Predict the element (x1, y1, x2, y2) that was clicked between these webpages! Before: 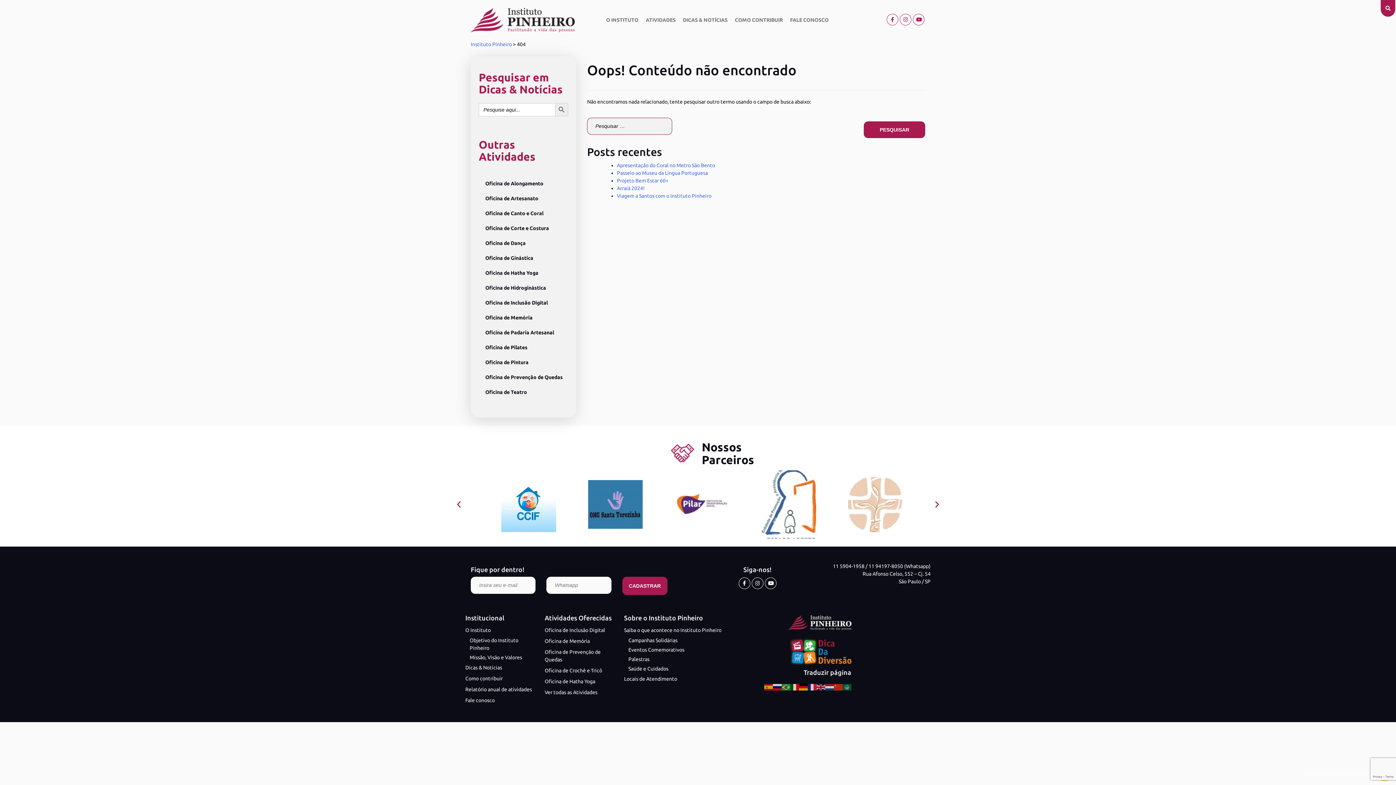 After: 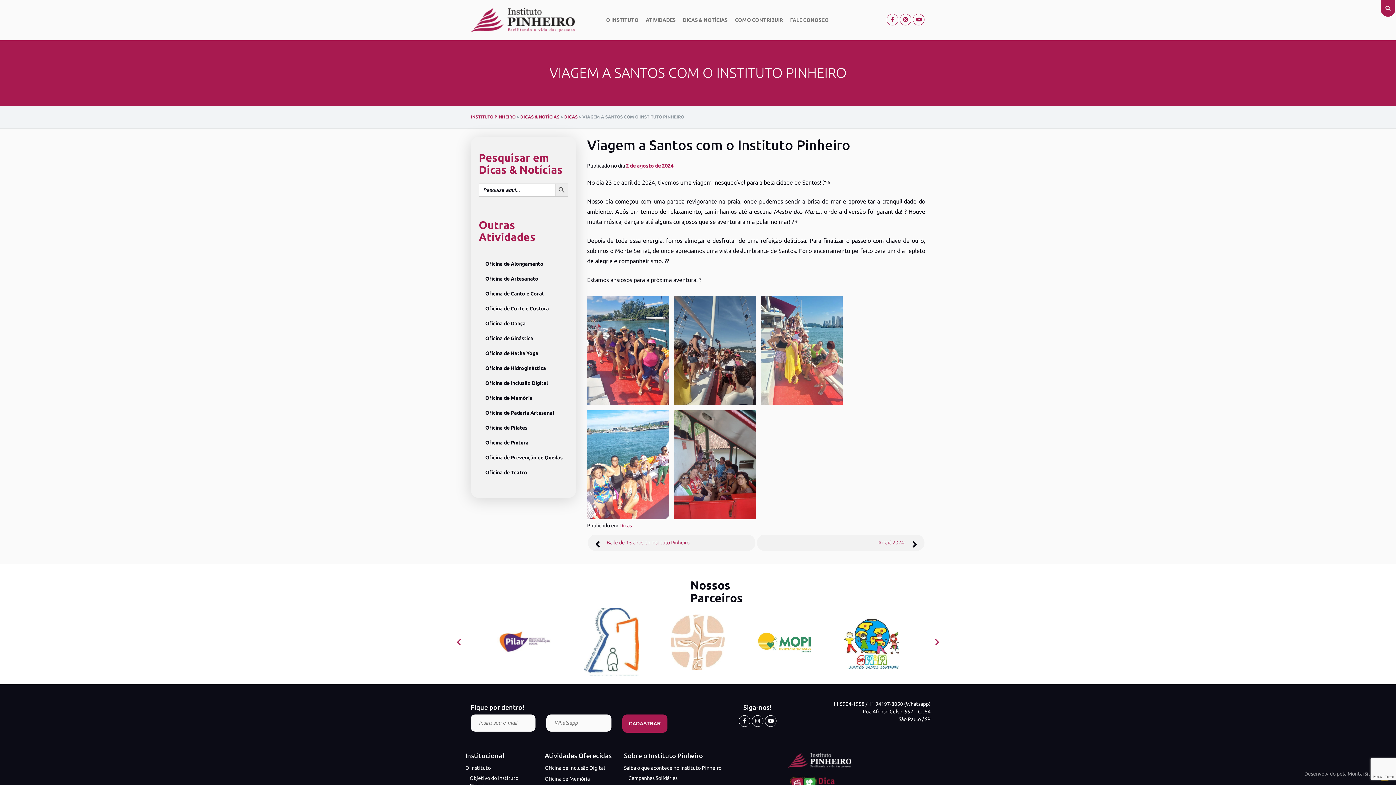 Action: label: Viagem a Santos com o Instituto Pinheiro bbox: (617, 193, 711, 199)